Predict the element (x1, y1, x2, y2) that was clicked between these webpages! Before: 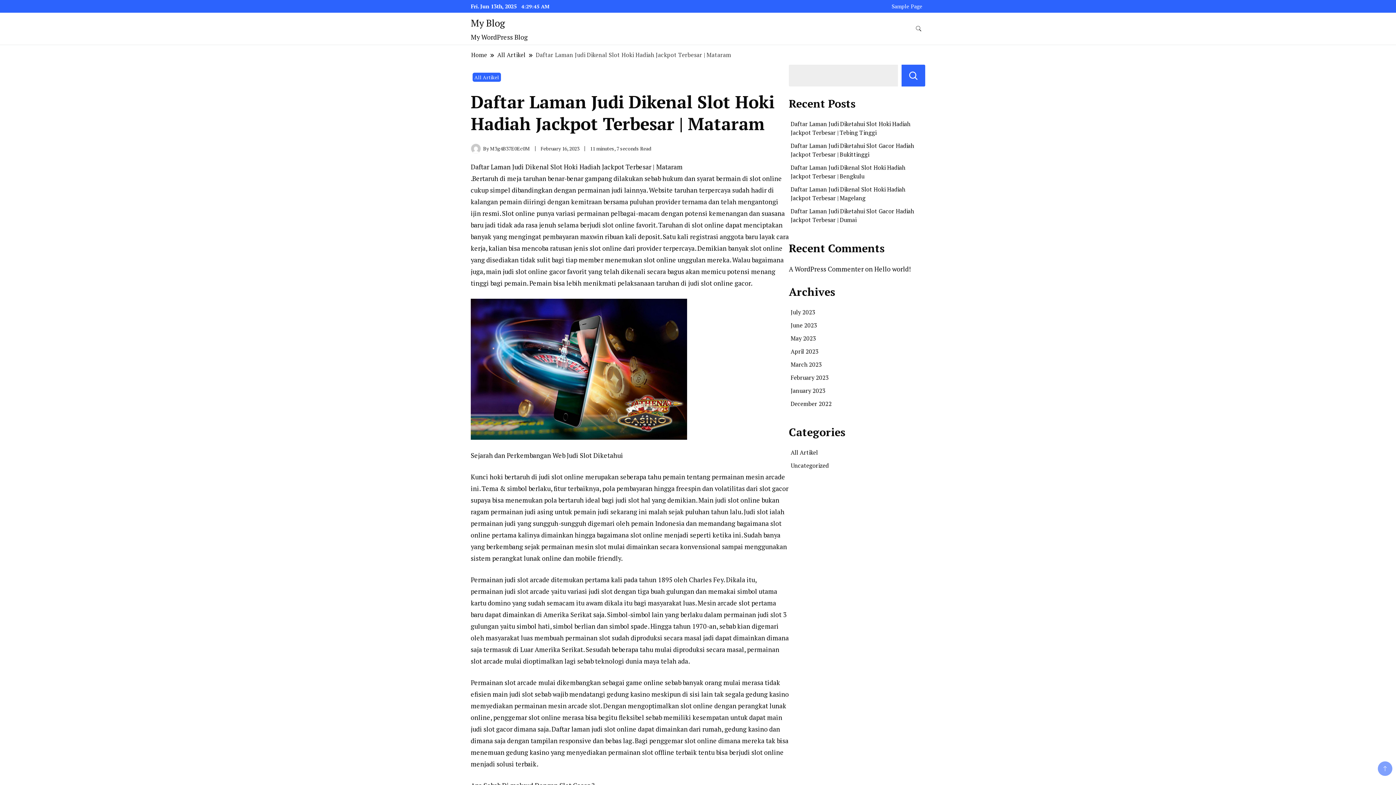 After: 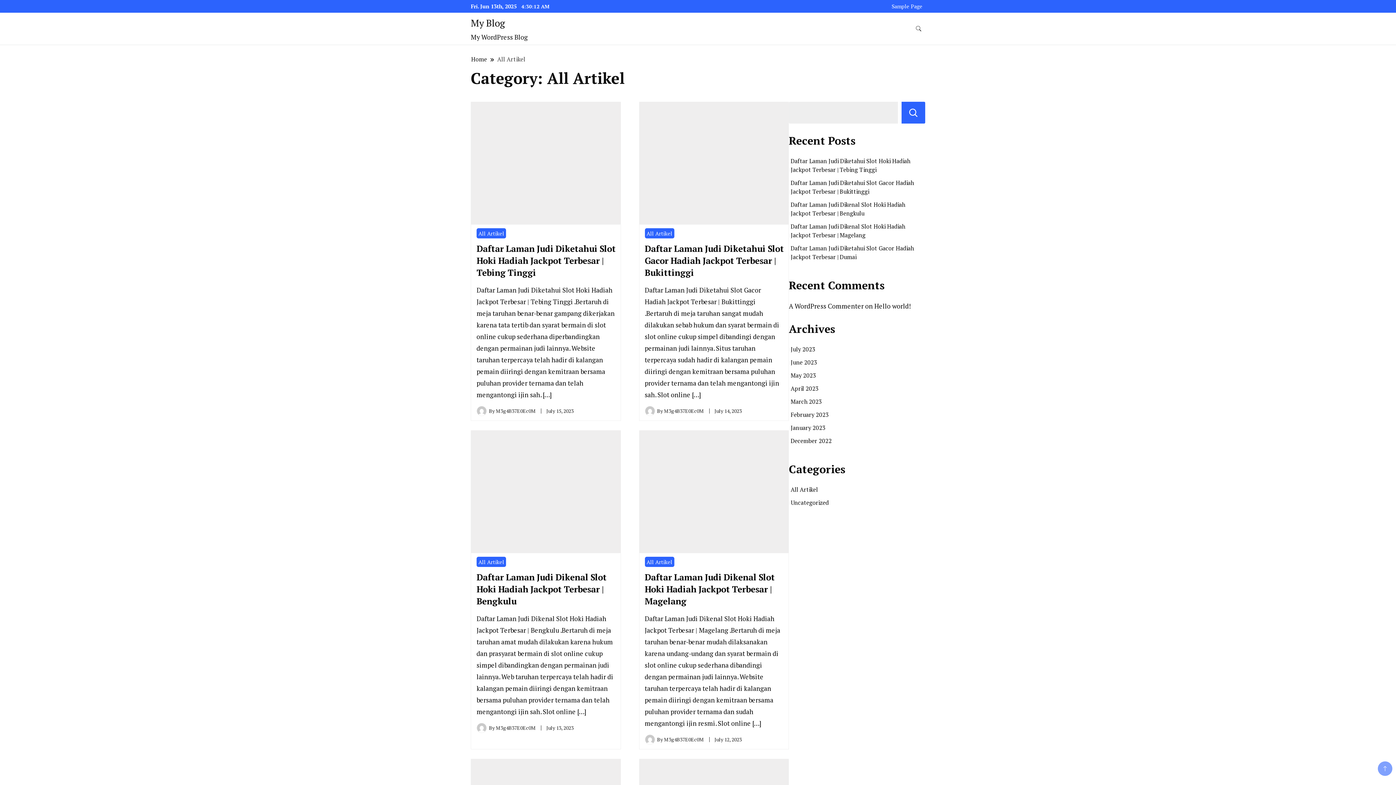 Action: bbox: (472, 72, 501, 81) label: All Artikel